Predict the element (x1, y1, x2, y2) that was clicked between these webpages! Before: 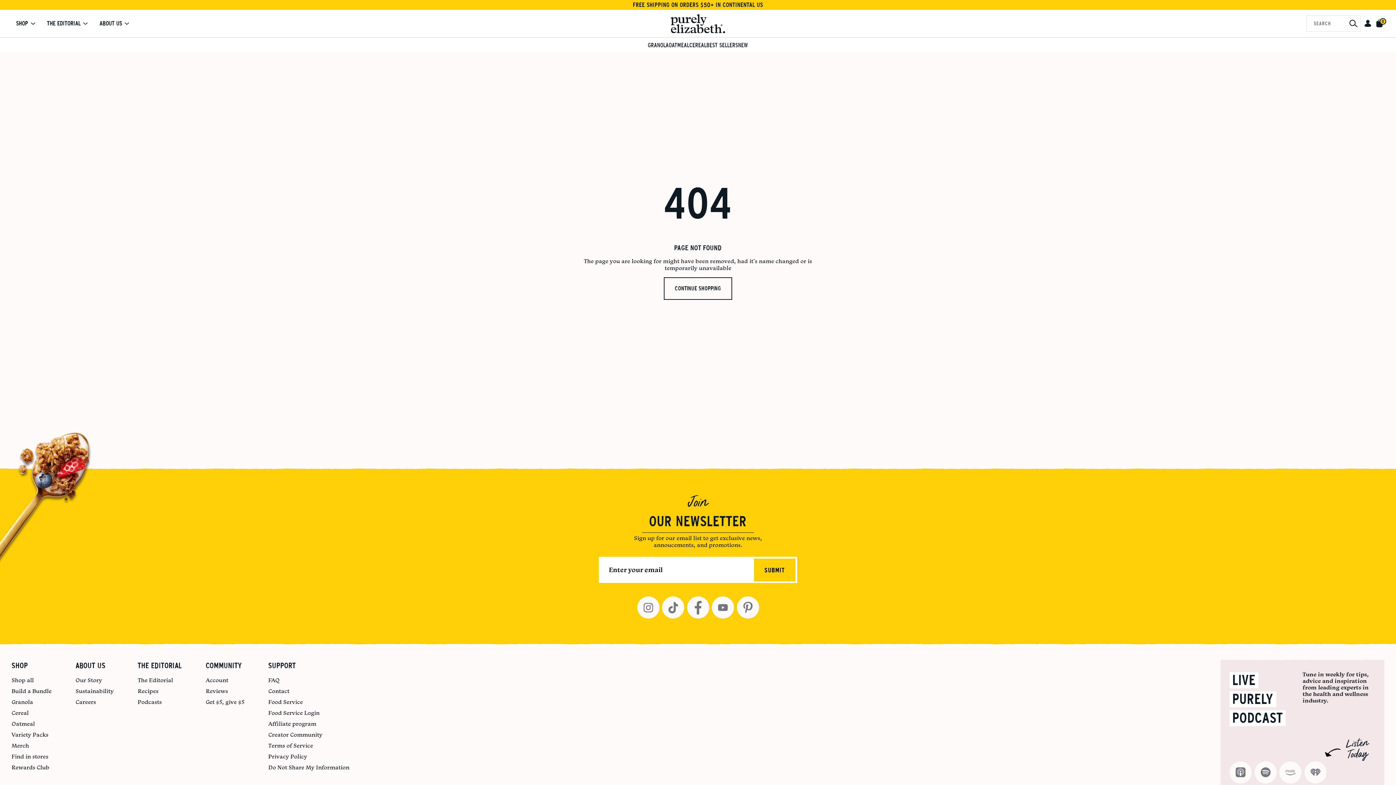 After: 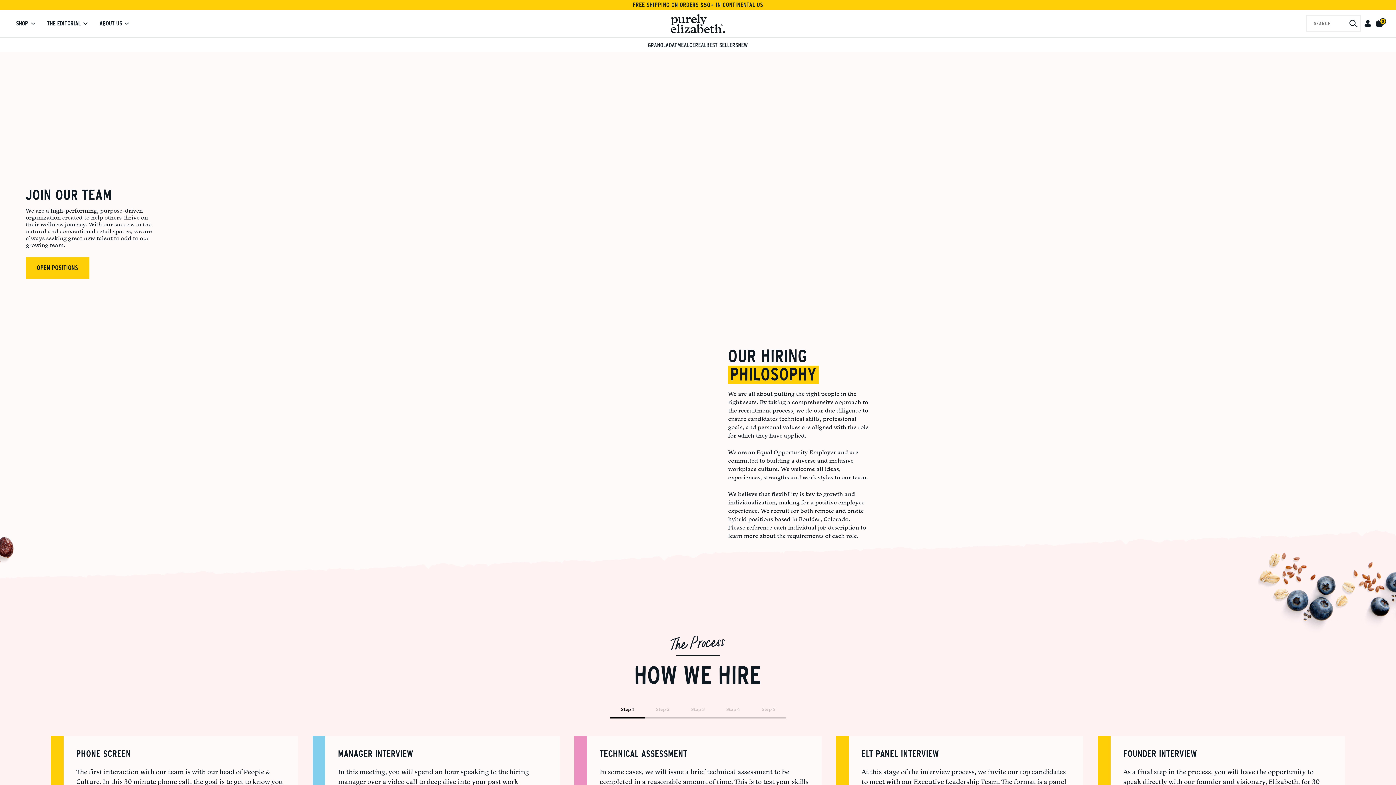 Action: label: Careers bbox: (75, 696, 96, 707)